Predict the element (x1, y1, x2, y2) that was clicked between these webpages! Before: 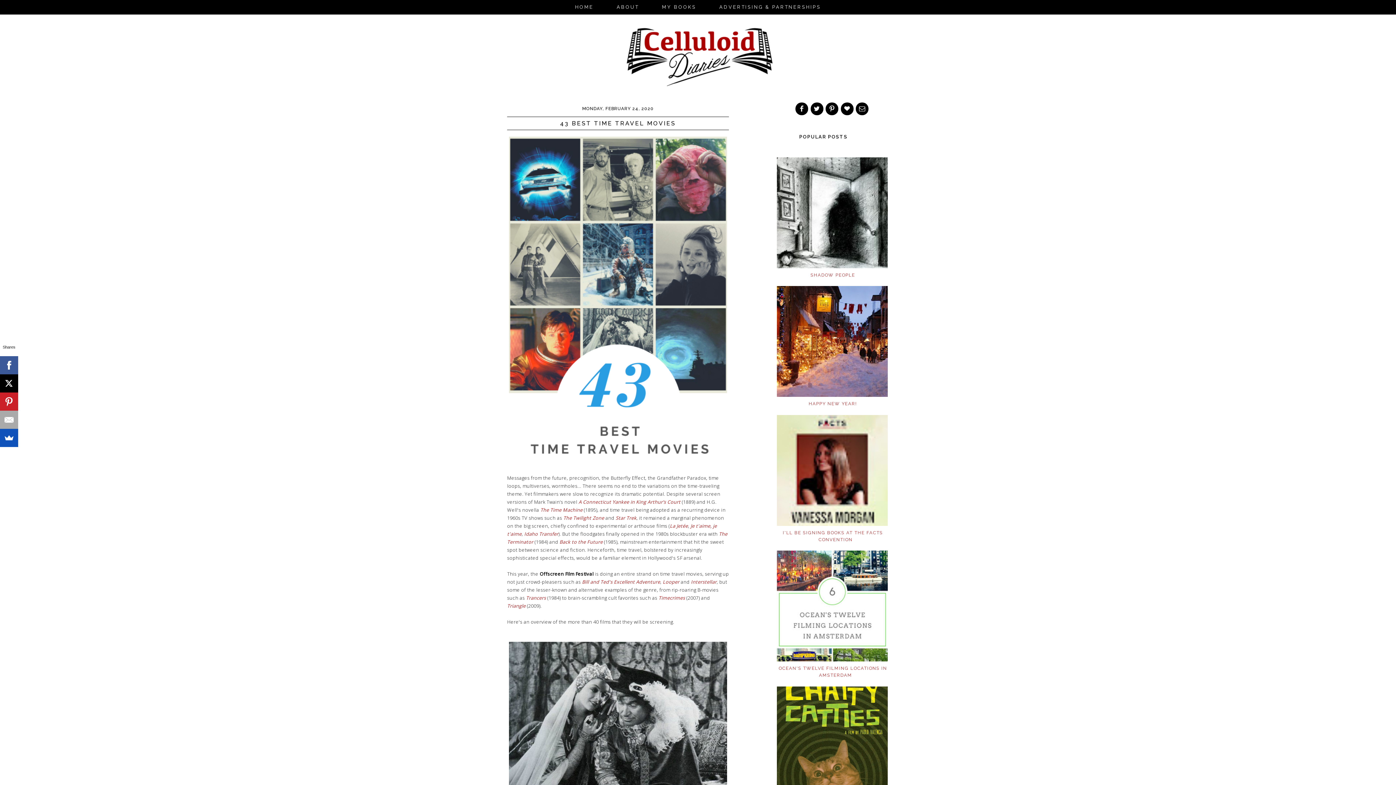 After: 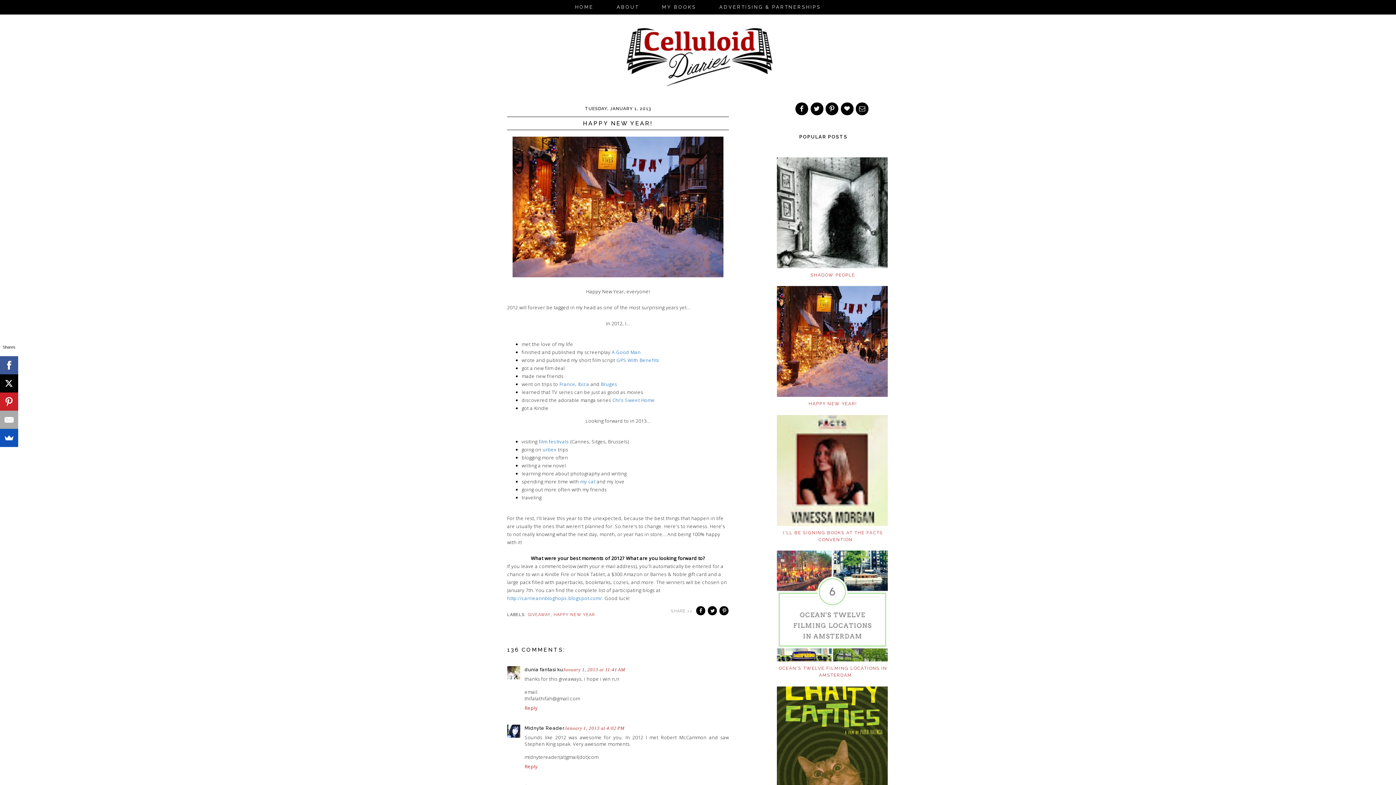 Action: bbox: (808, 401, 857, 406) label: HAPPY NEW YEAR!